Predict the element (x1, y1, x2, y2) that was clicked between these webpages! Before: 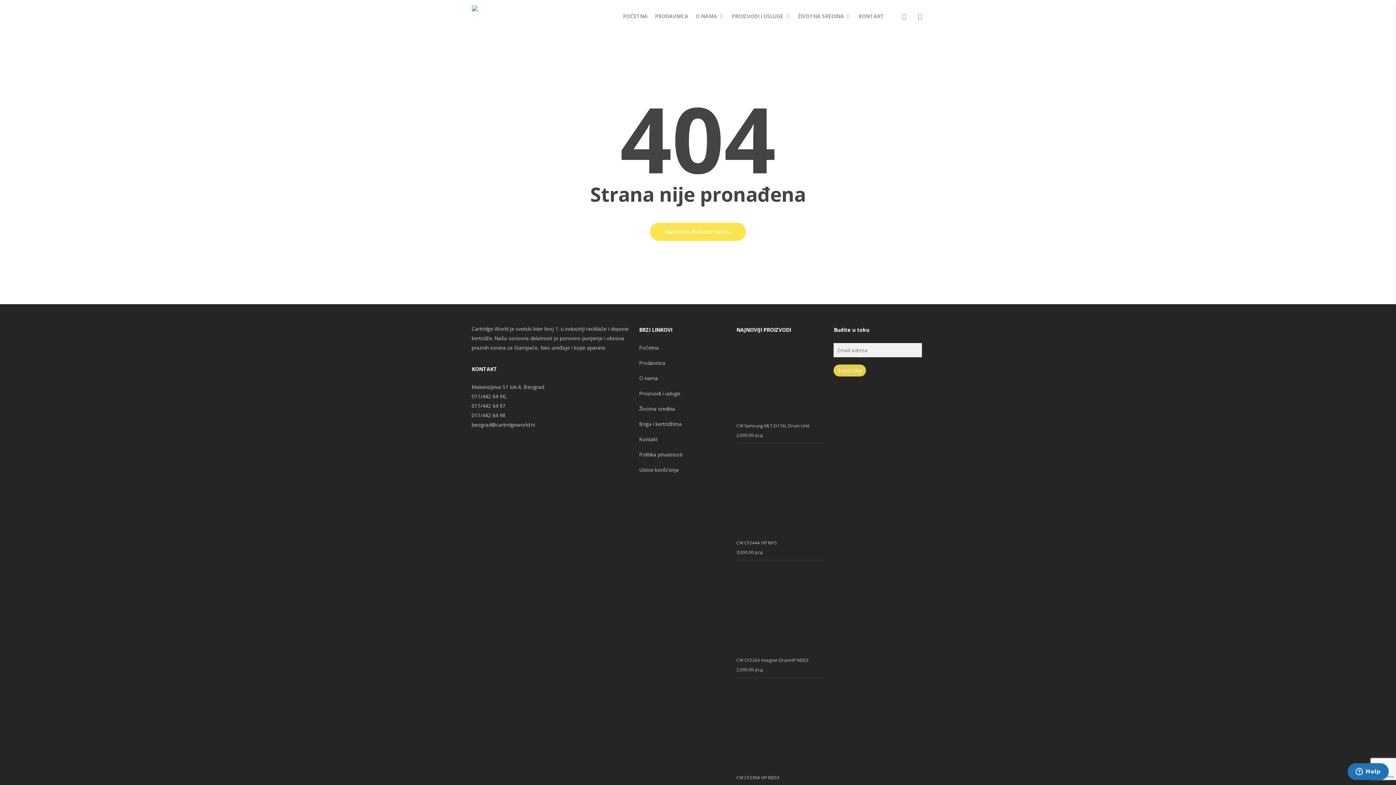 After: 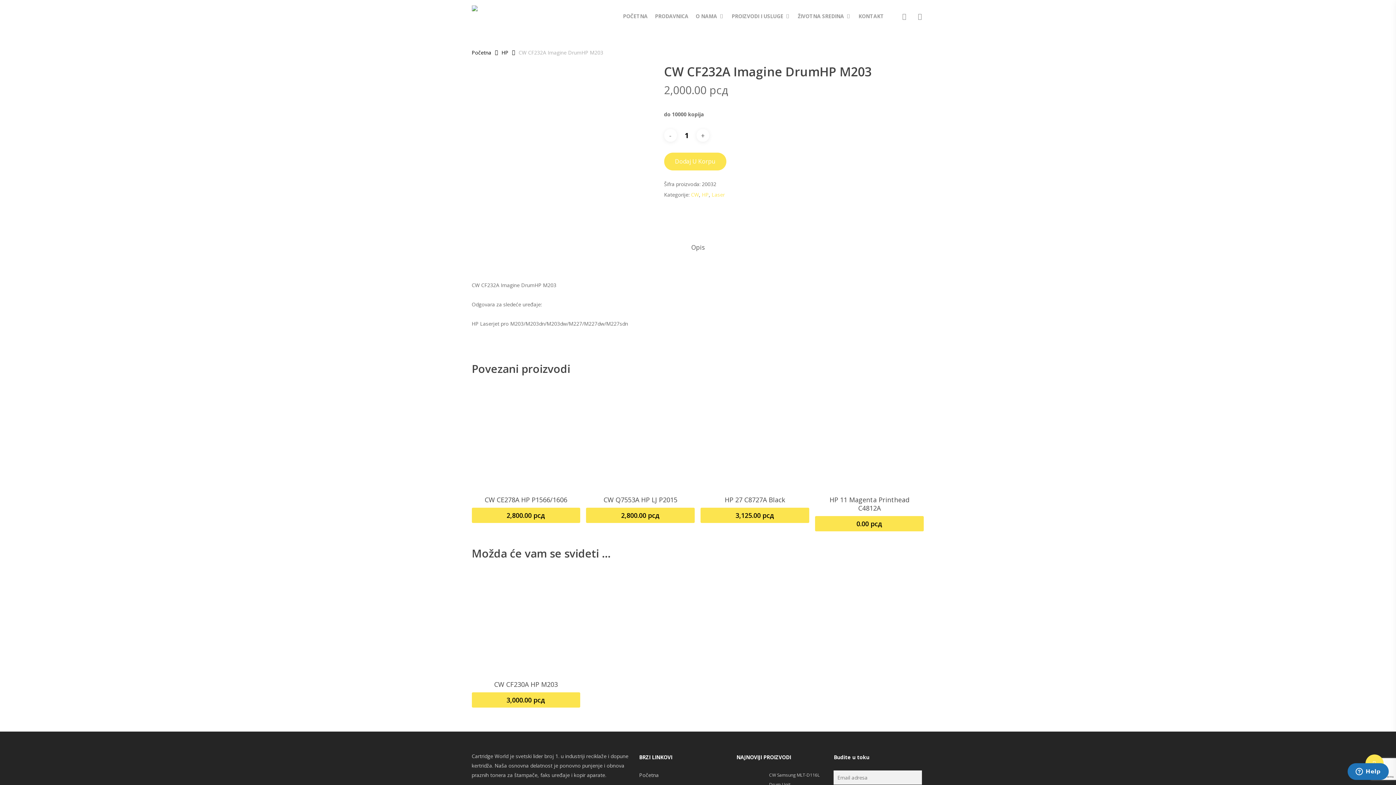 Action: bbox: (736, 563, 824, 665) label: CW CF232A Imagine DrumHP M203